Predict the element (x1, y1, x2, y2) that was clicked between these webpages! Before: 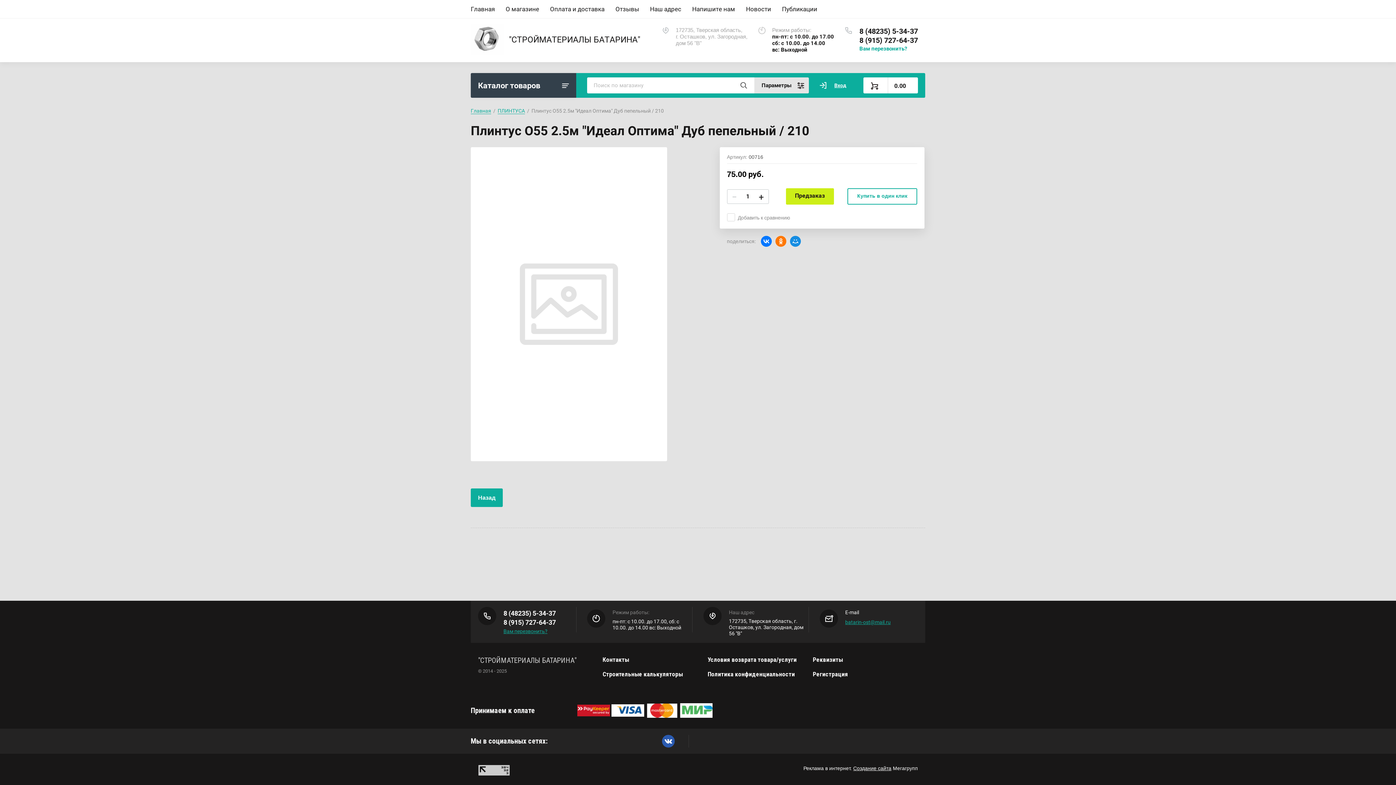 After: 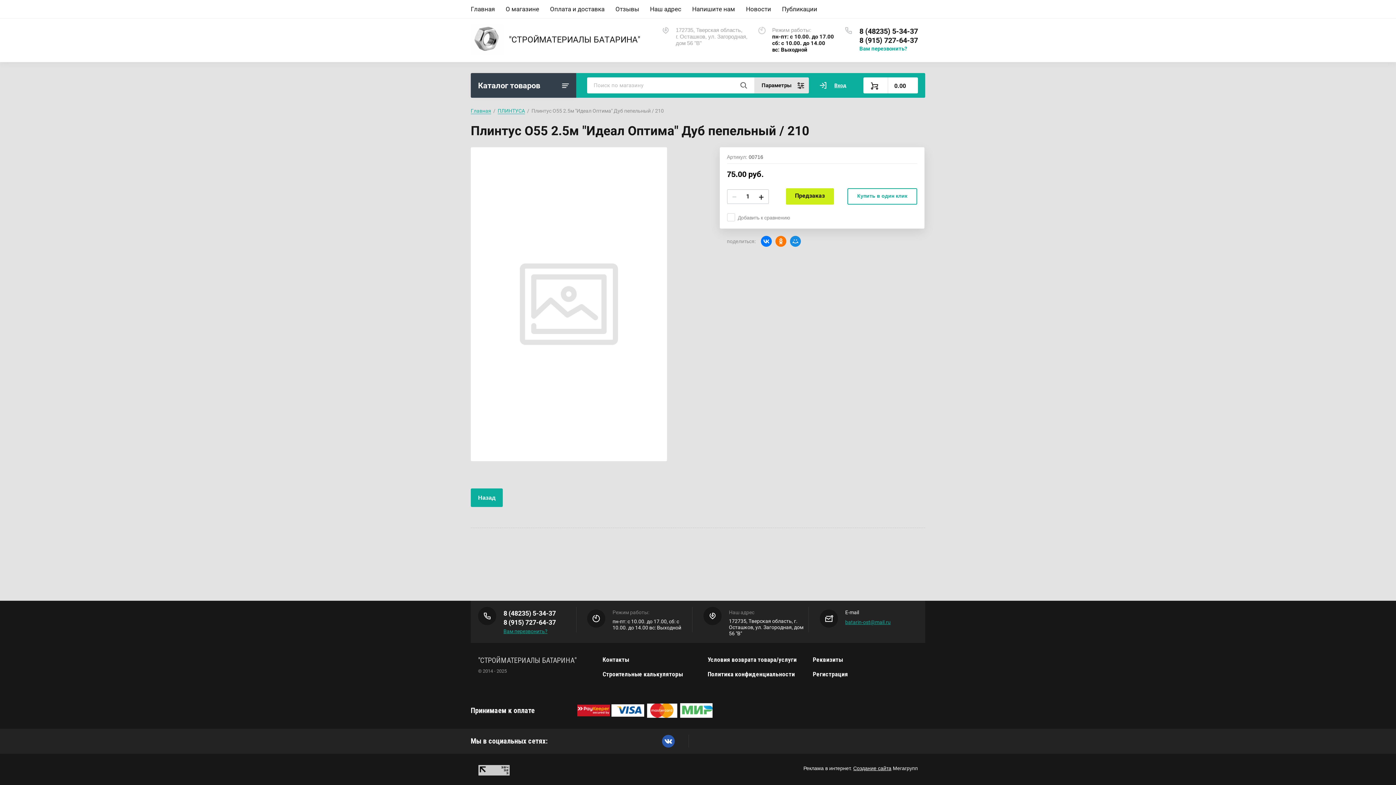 Action: bbox: (859, 26, 918, 35) label: 8 (48235) 5-34-37